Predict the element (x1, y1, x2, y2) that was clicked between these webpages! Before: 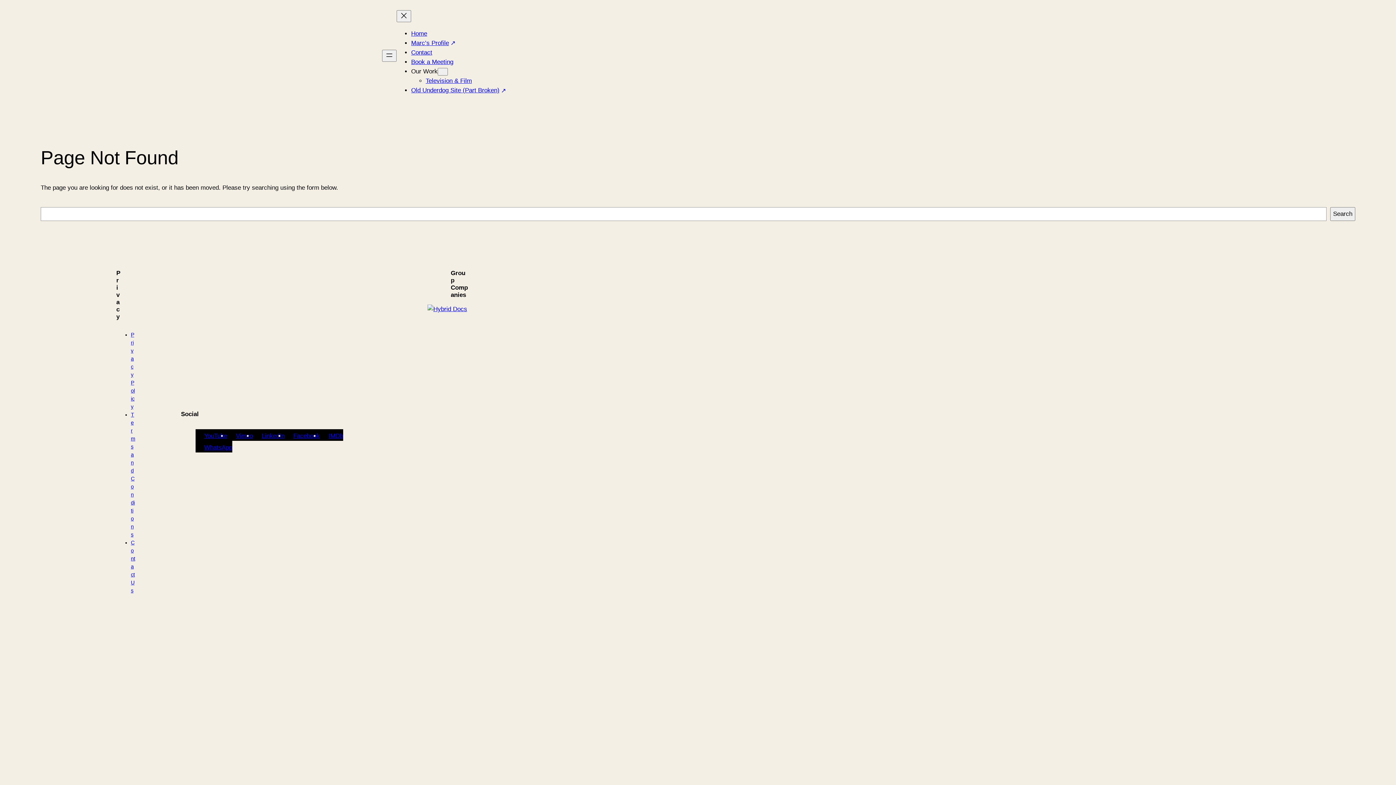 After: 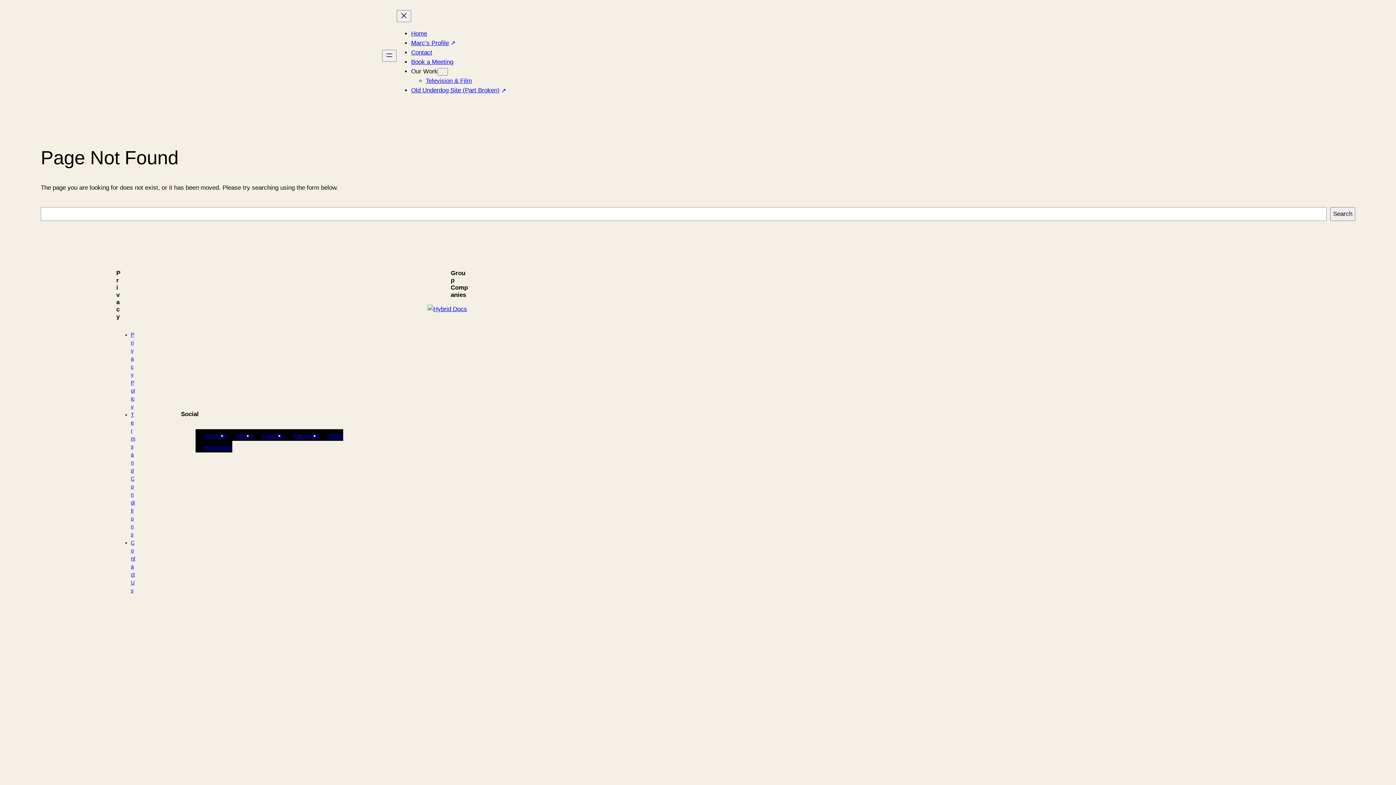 Action: bbox: (427, 304, 467, 314)